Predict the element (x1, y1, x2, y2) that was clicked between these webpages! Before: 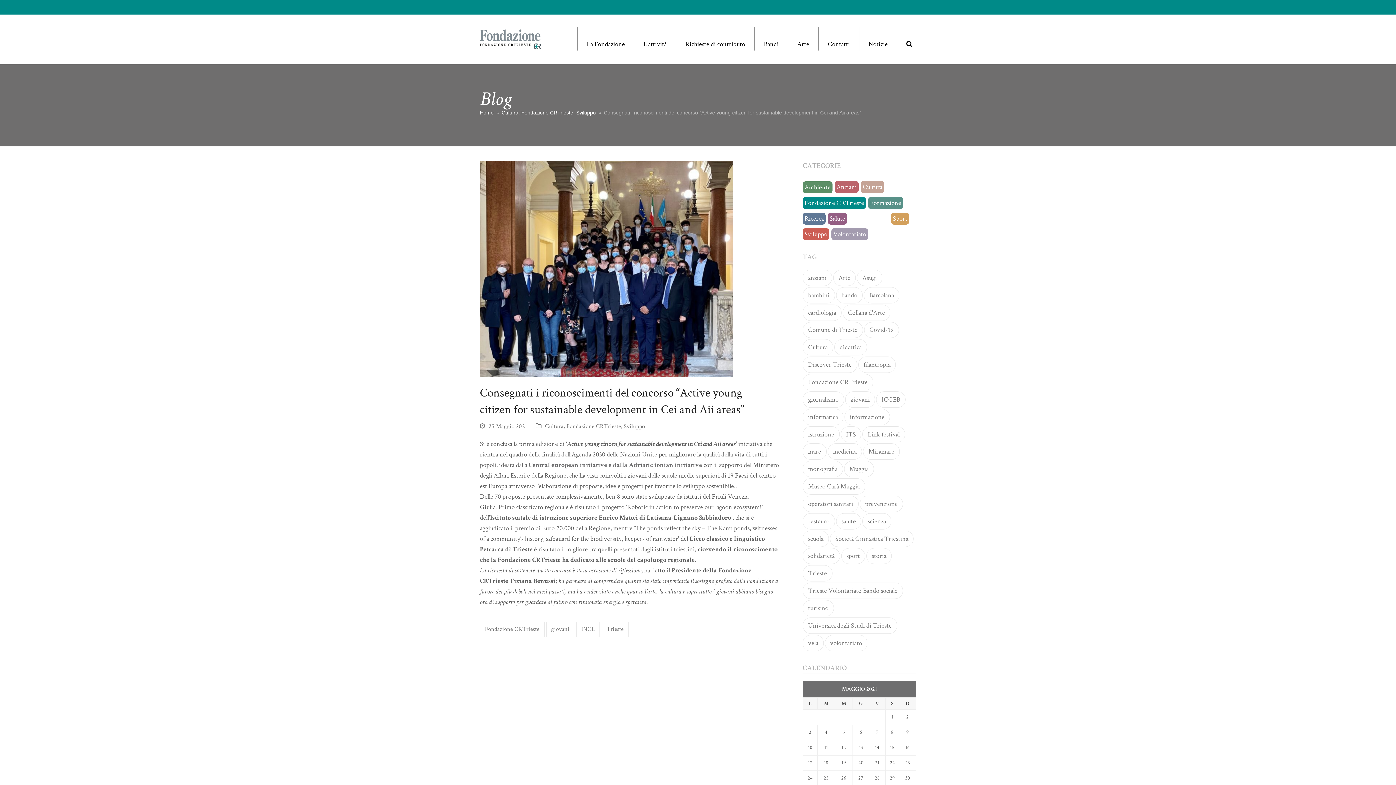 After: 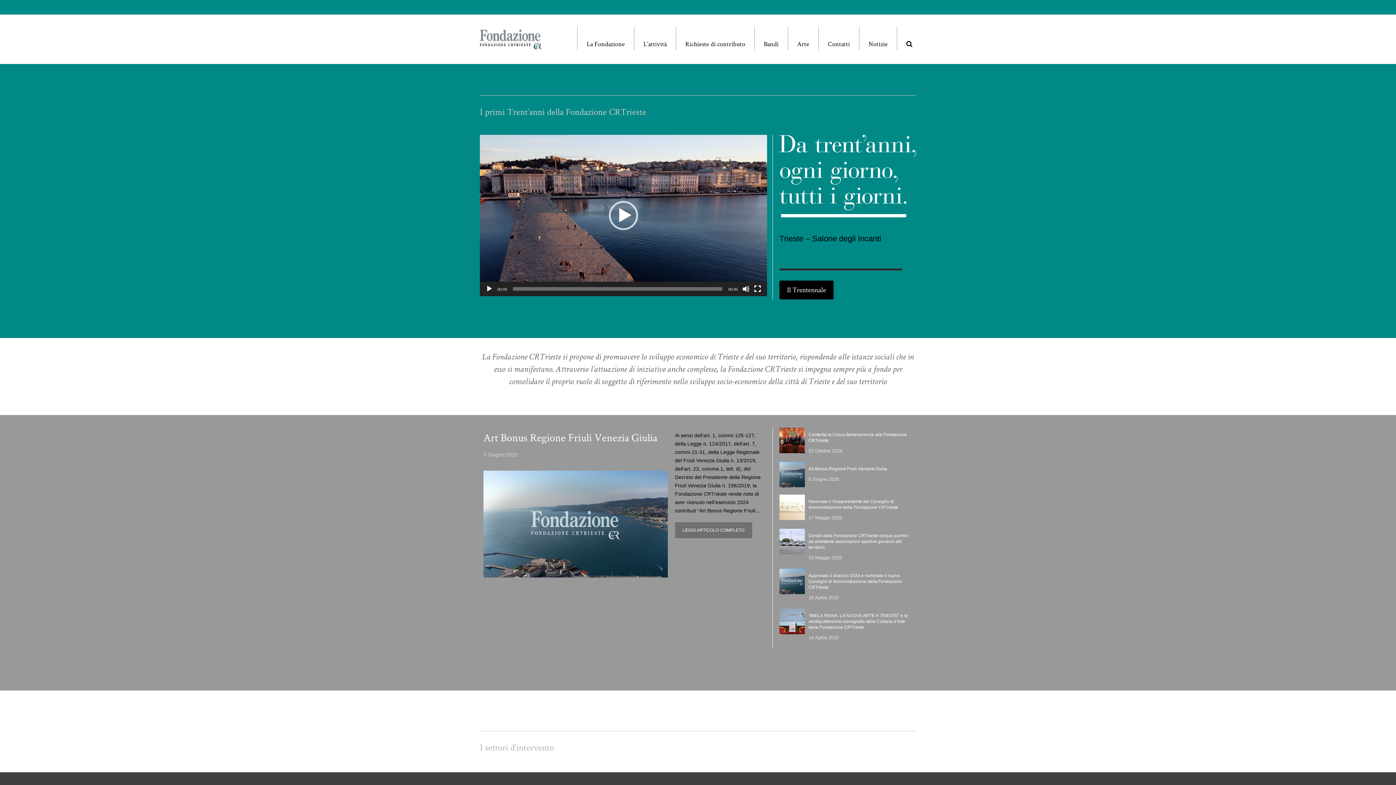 Action: bbox: (480, 29, 541, 56)